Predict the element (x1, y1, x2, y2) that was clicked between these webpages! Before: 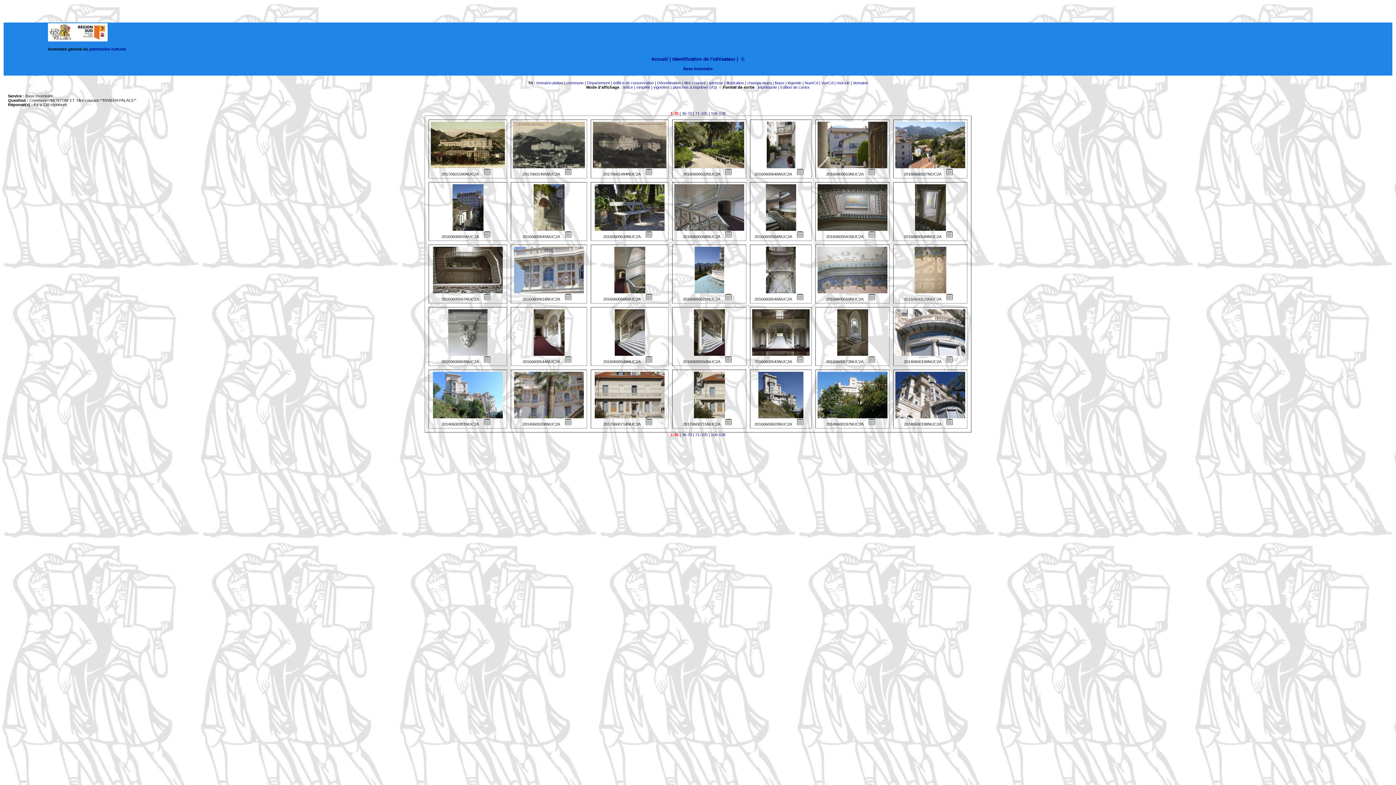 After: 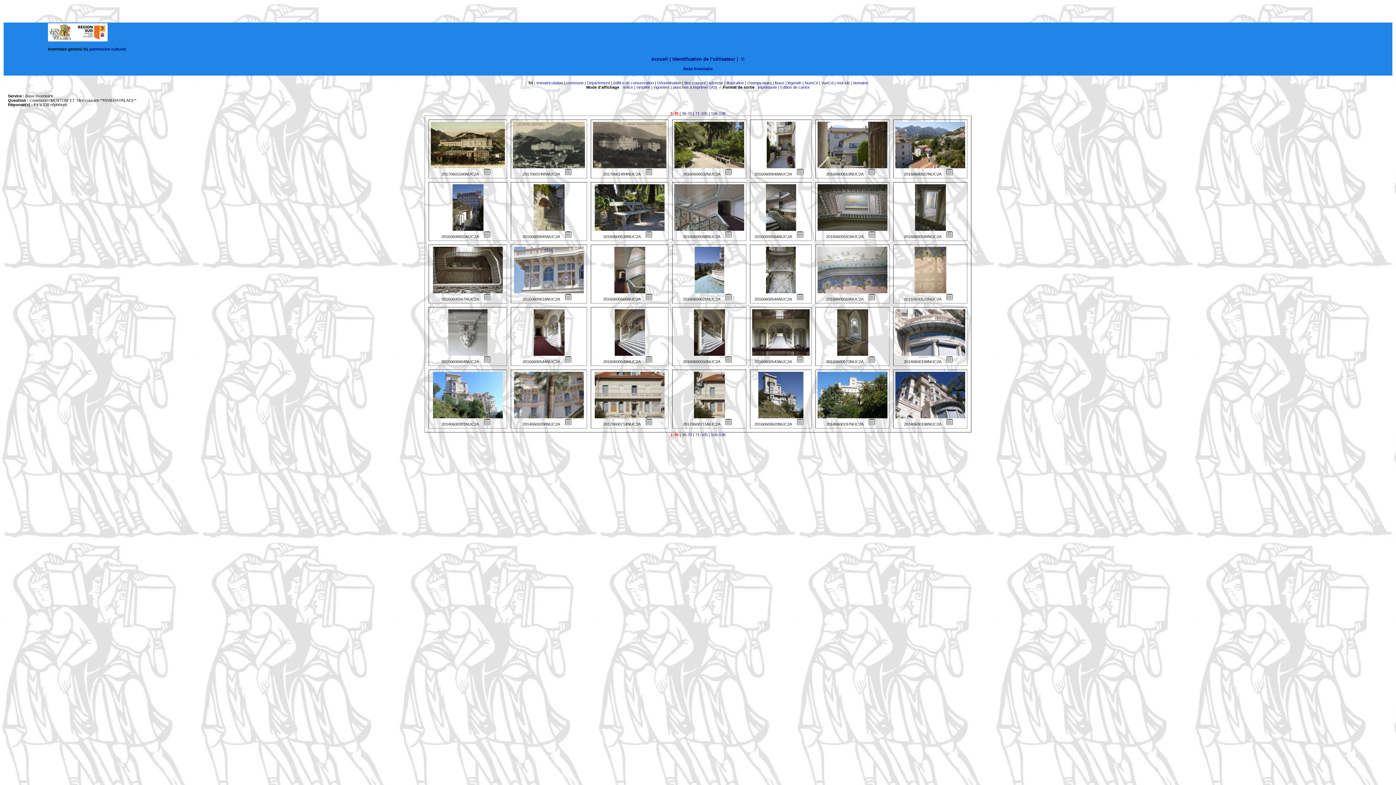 Action: bbox: (895, 164, 965, 169)